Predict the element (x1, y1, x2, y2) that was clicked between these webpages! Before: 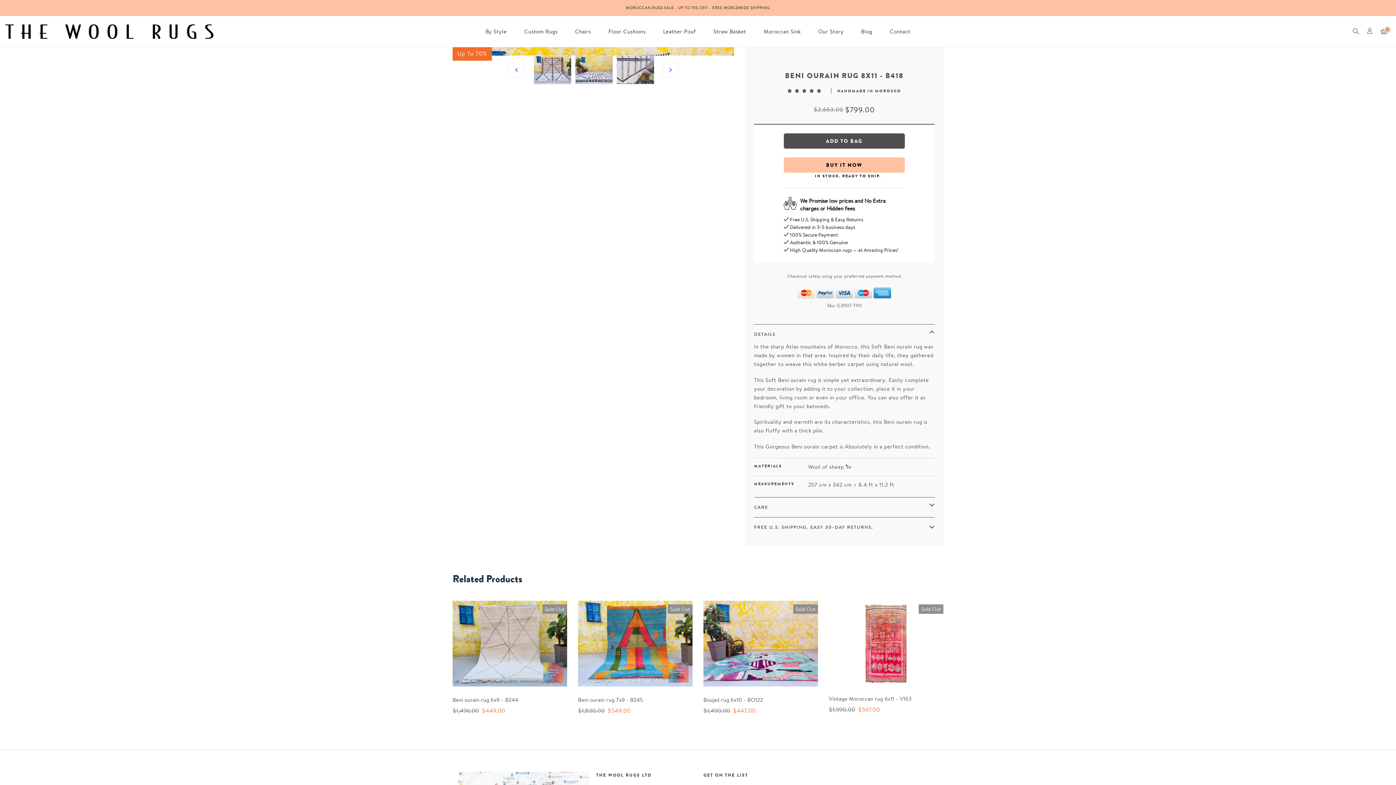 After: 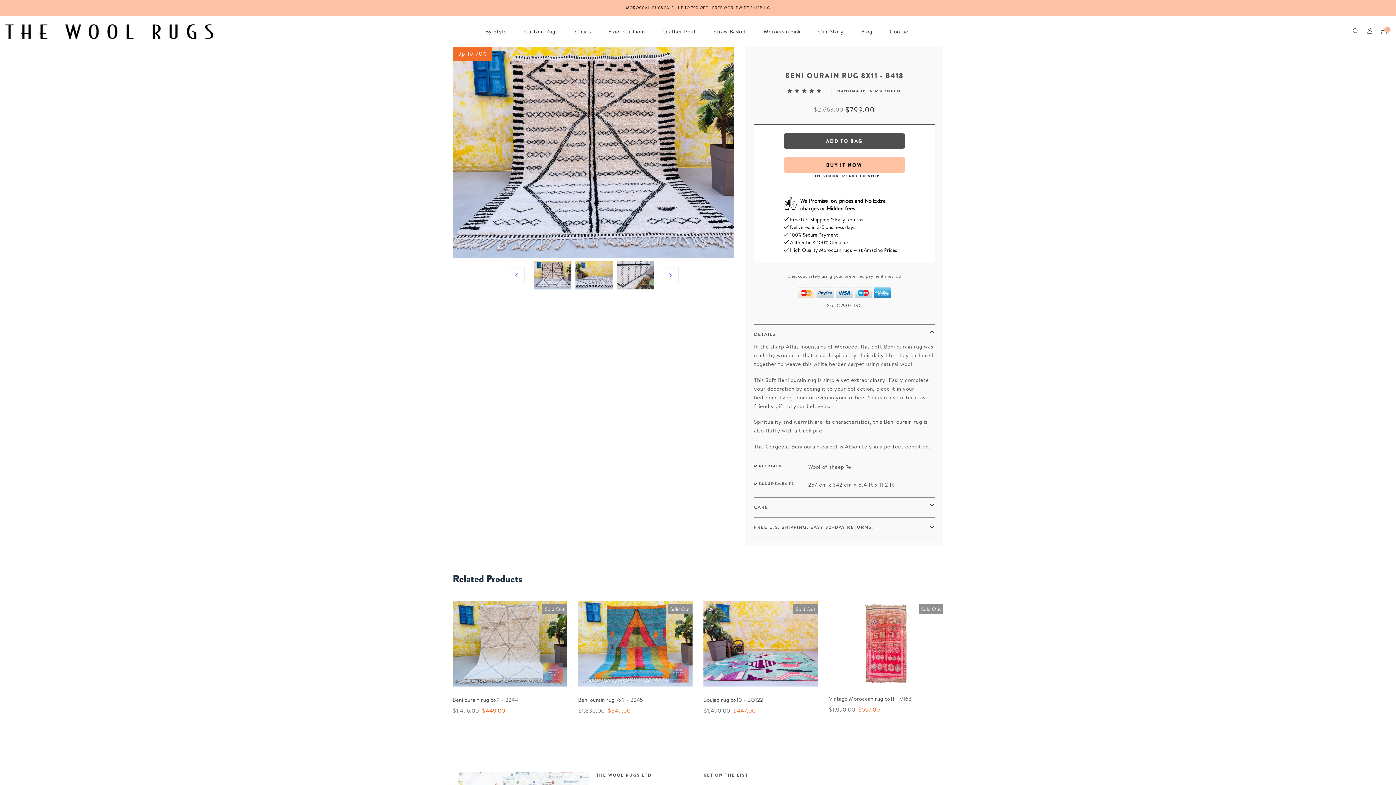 Action: bbox: (533, 55, 571, 84)